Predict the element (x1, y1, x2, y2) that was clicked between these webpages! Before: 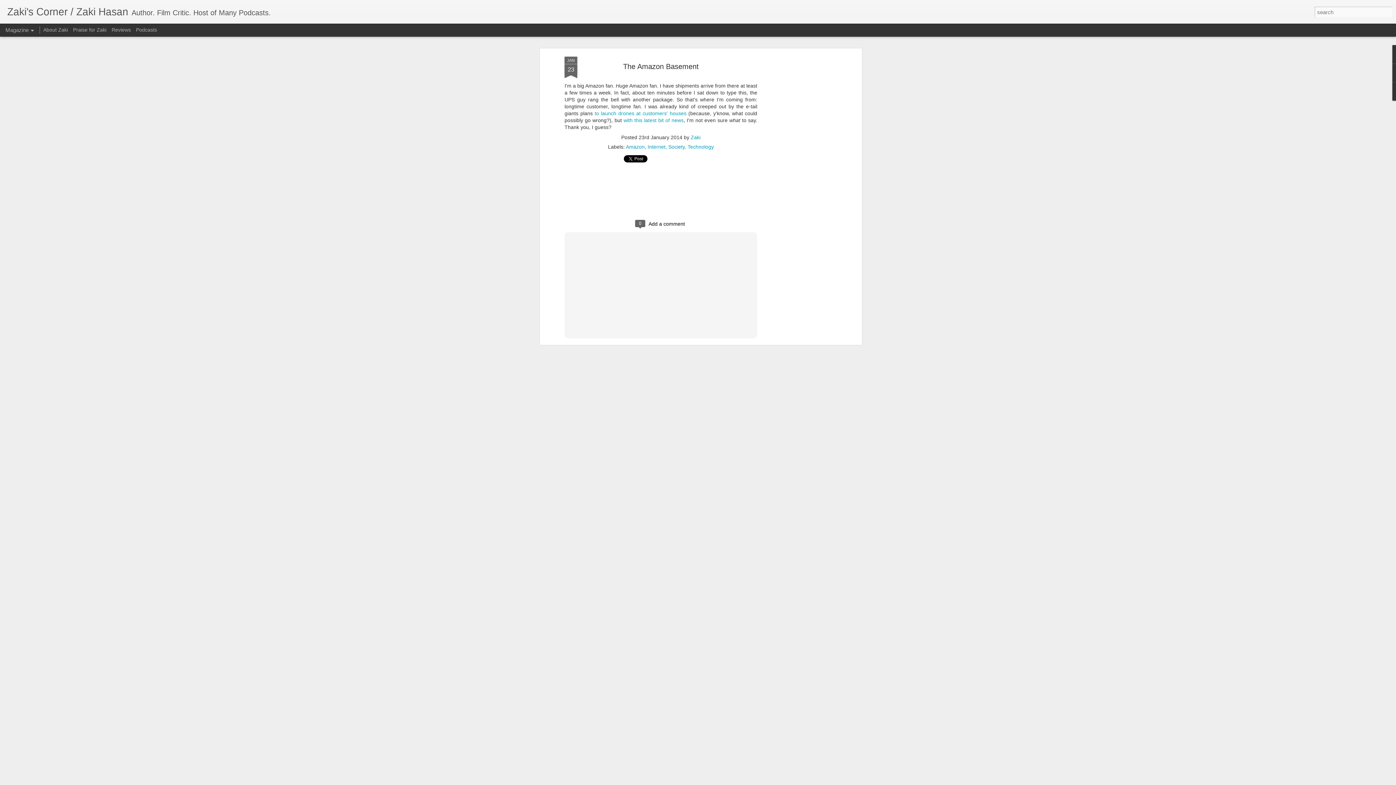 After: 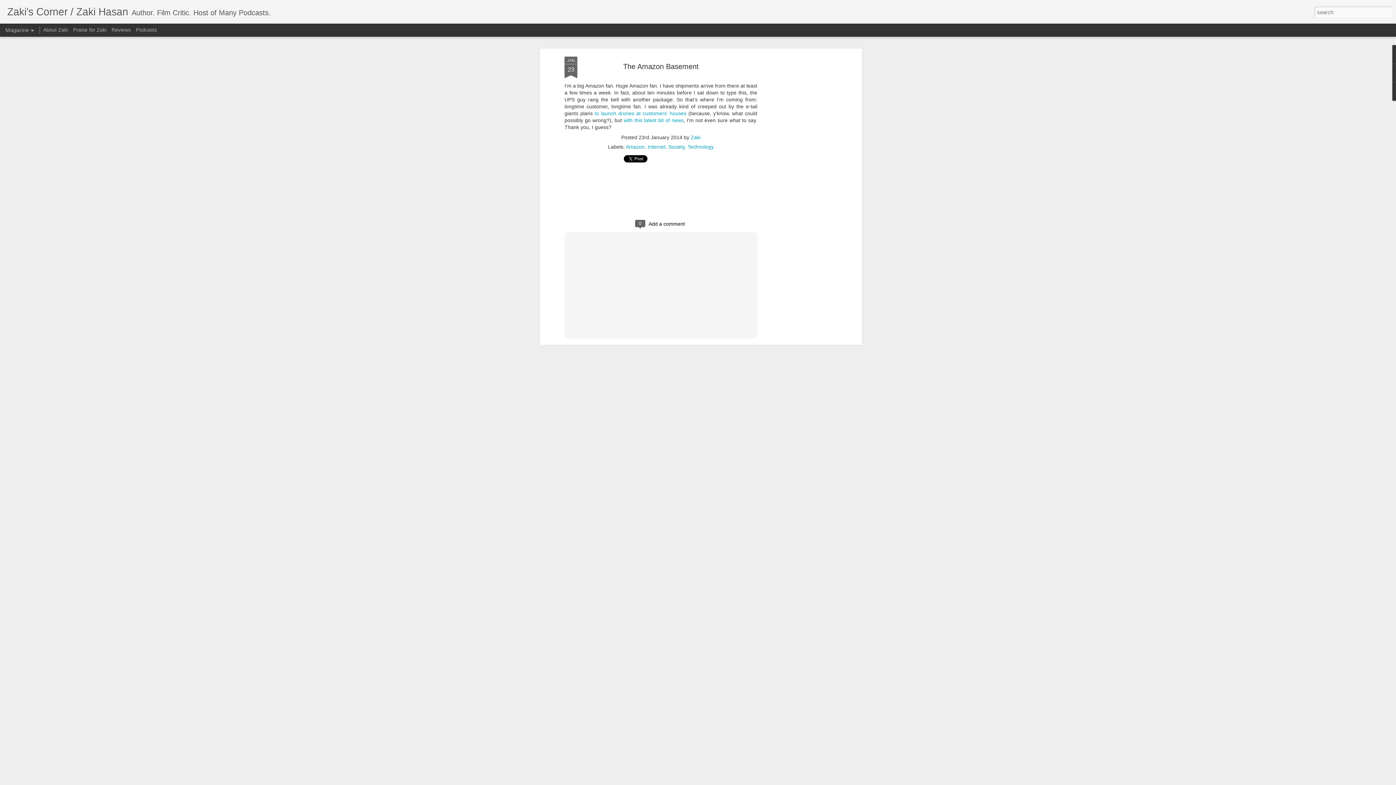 Action: bbox: (623, 62, 698, 70) label: The Amazon Basement